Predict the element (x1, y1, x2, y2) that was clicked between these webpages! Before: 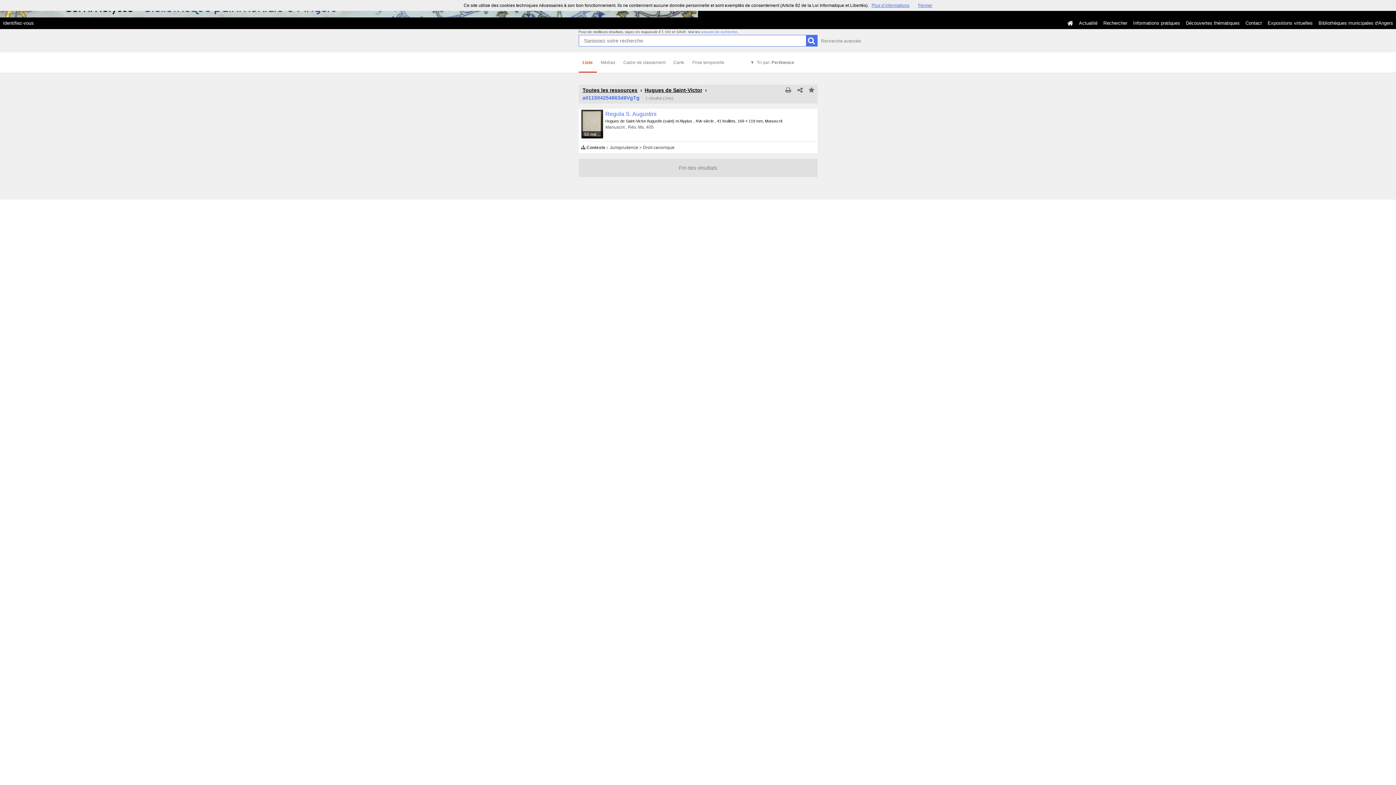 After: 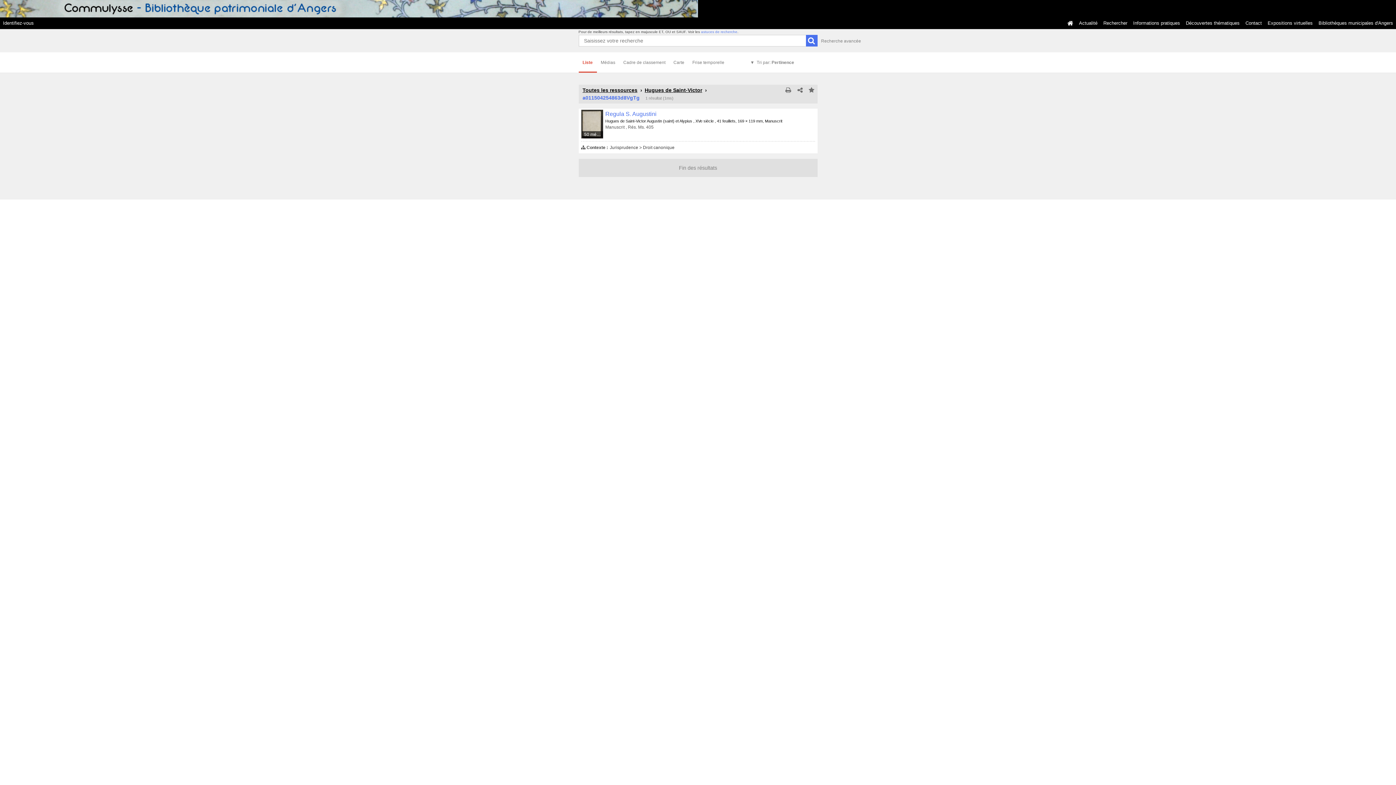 Action: bbox: (918, 2, 932, 8) label: Fermer